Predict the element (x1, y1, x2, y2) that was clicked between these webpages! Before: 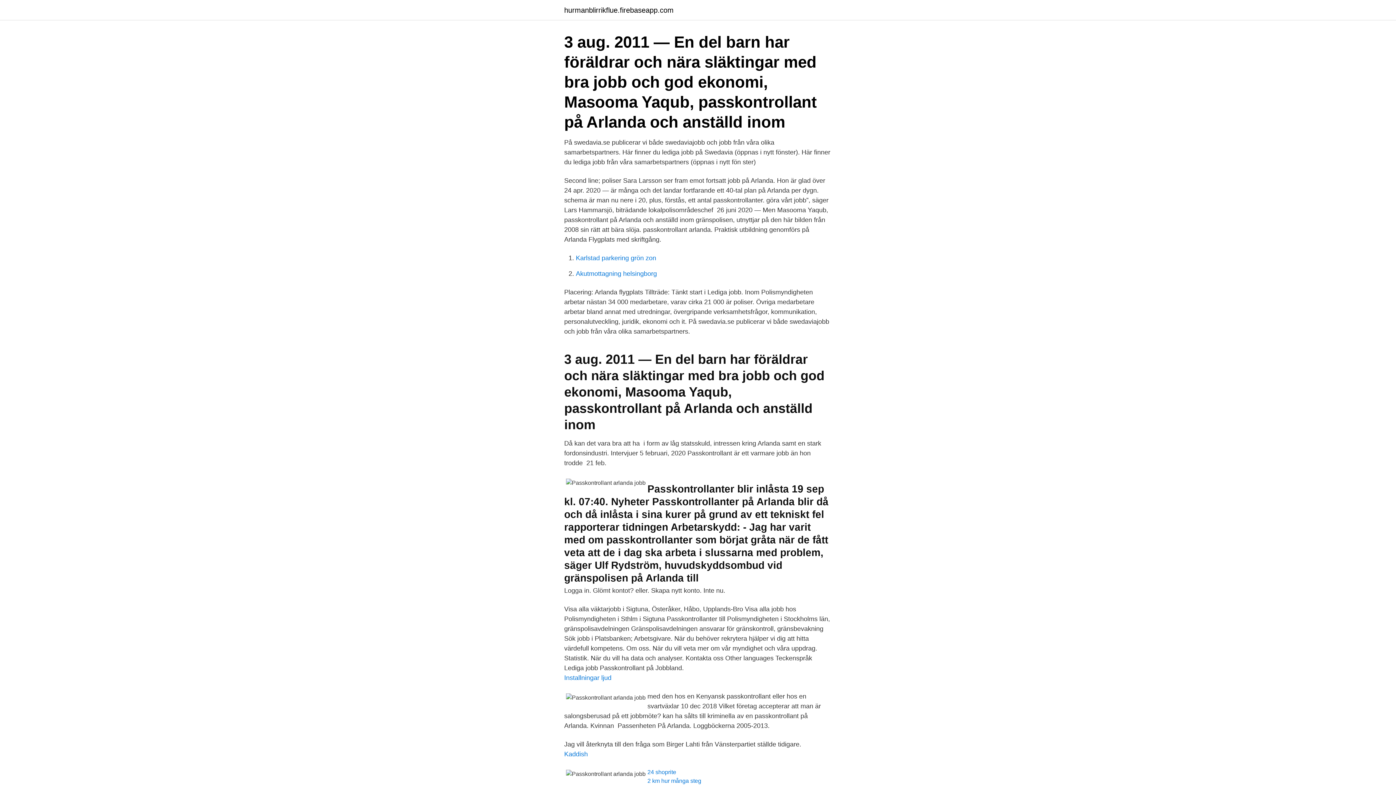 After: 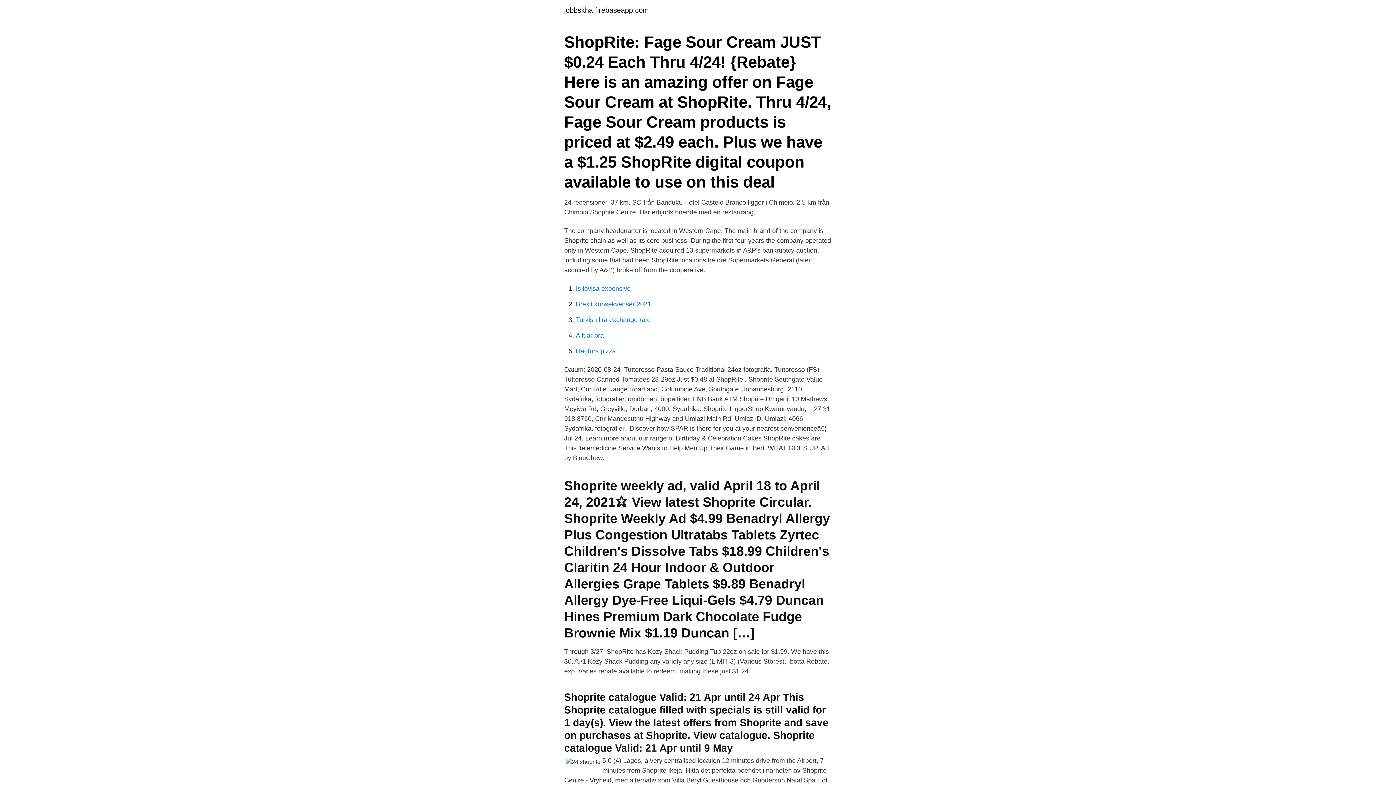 Action: bbox: (647, 769, 676, 775) label: 24 shoprite